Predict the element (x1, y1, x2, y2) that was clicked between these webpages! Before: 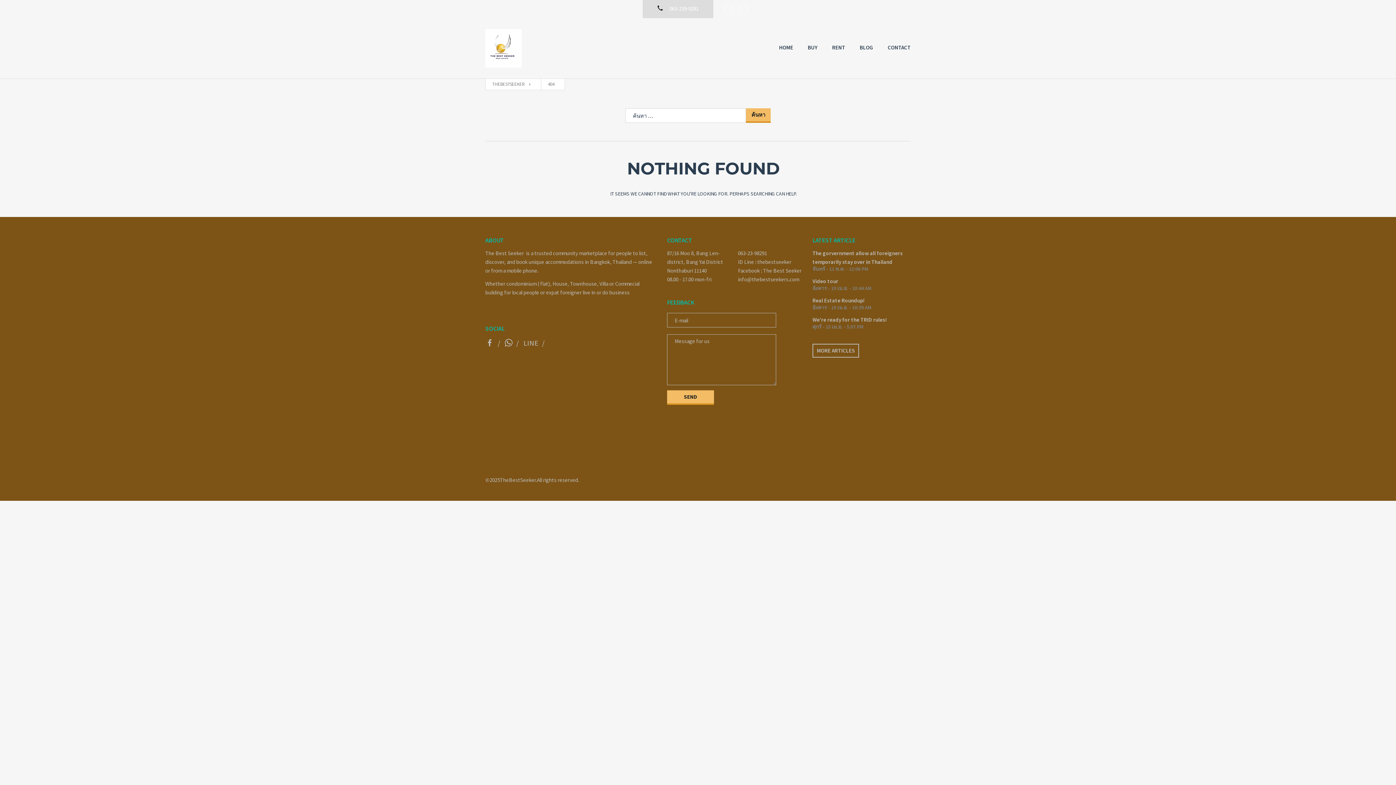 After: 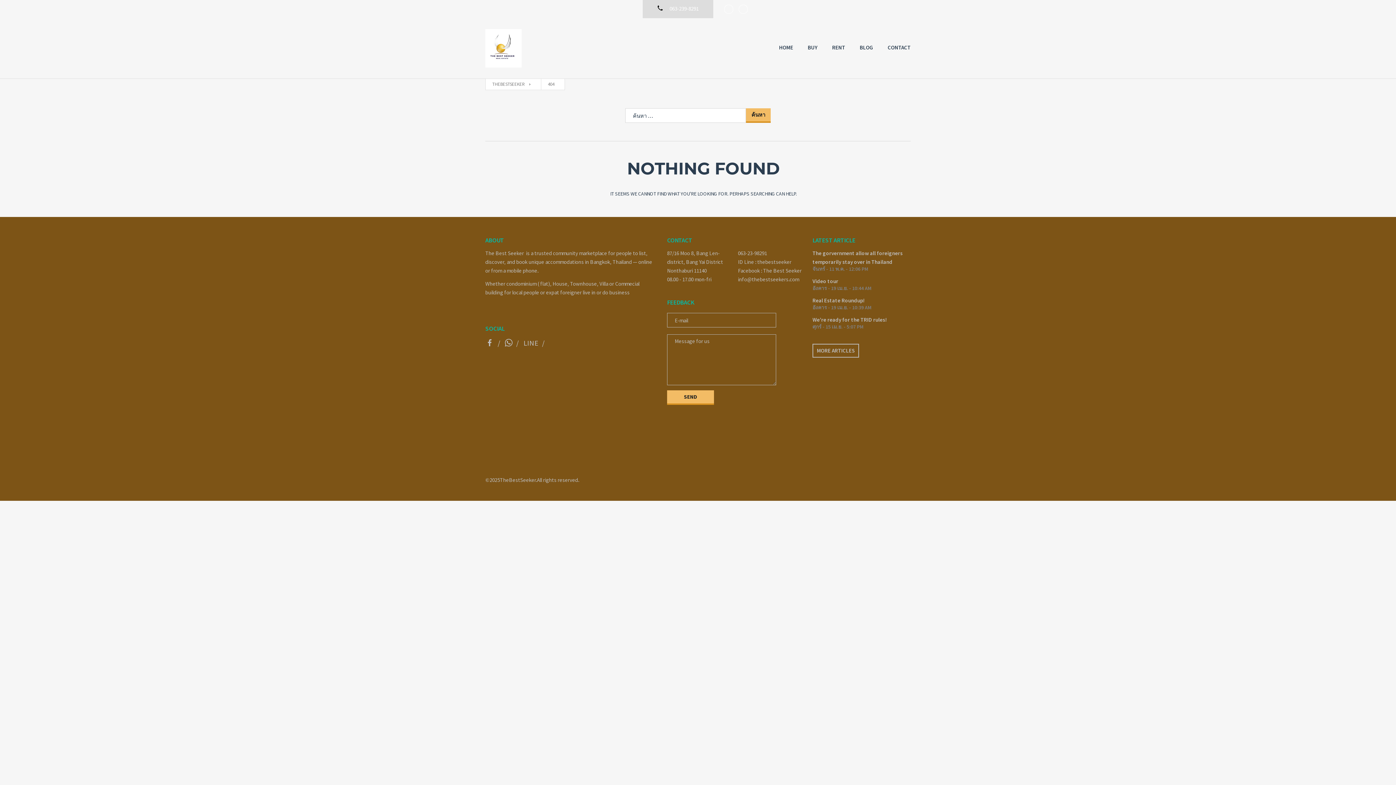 Action: label: LINE bbox: (523, 338, 544, 347)